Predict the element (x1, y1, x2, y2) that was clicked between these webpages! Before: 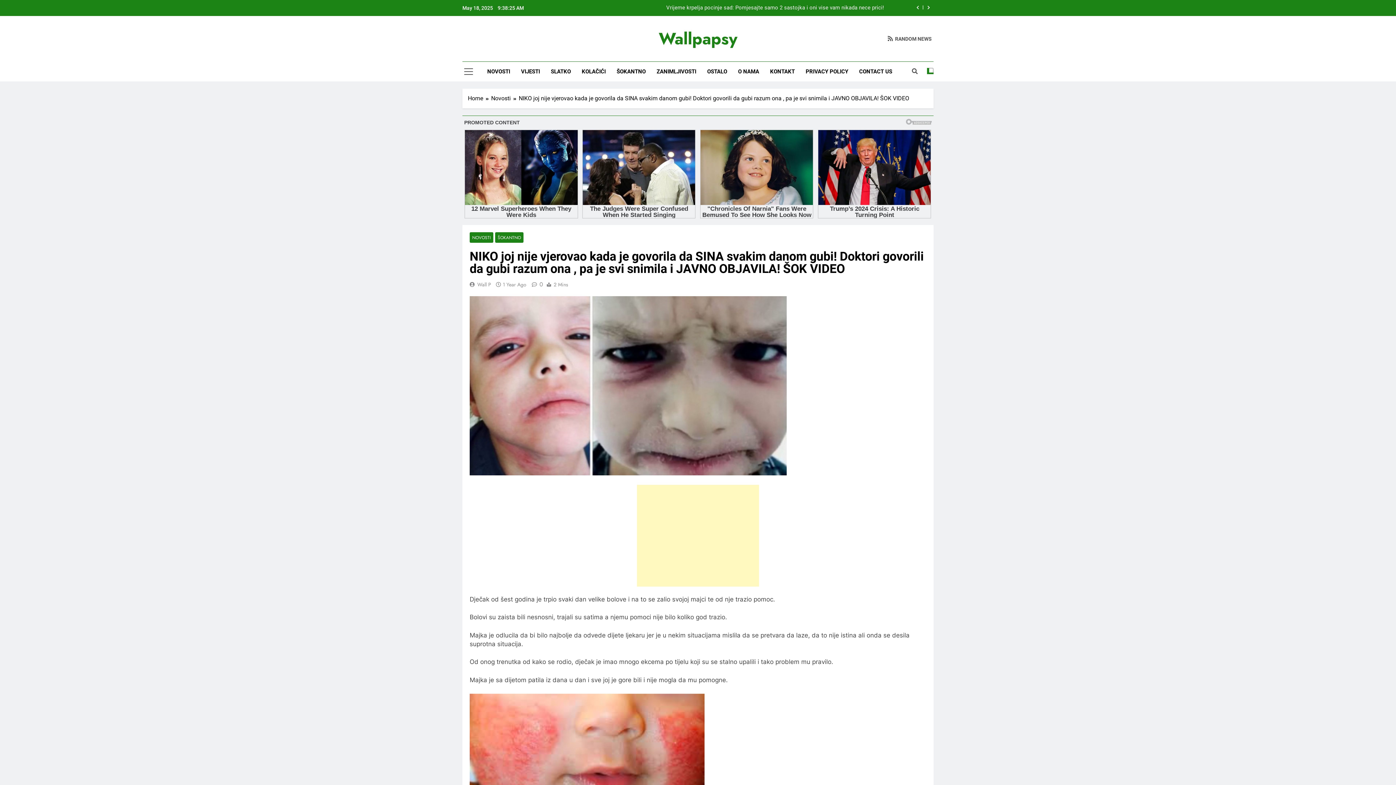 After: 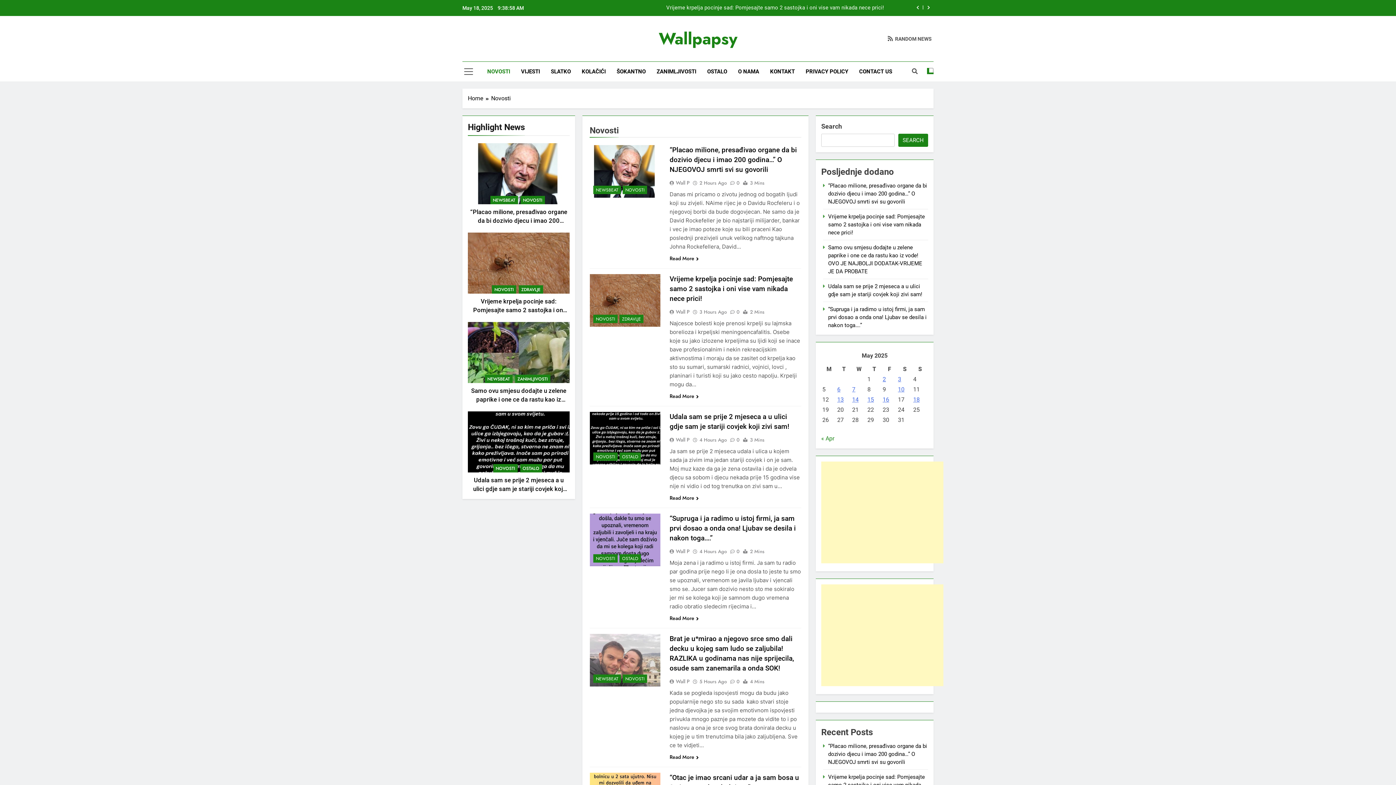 Action: bbox: (481, 61, 515, 81) label: NOVOSTI